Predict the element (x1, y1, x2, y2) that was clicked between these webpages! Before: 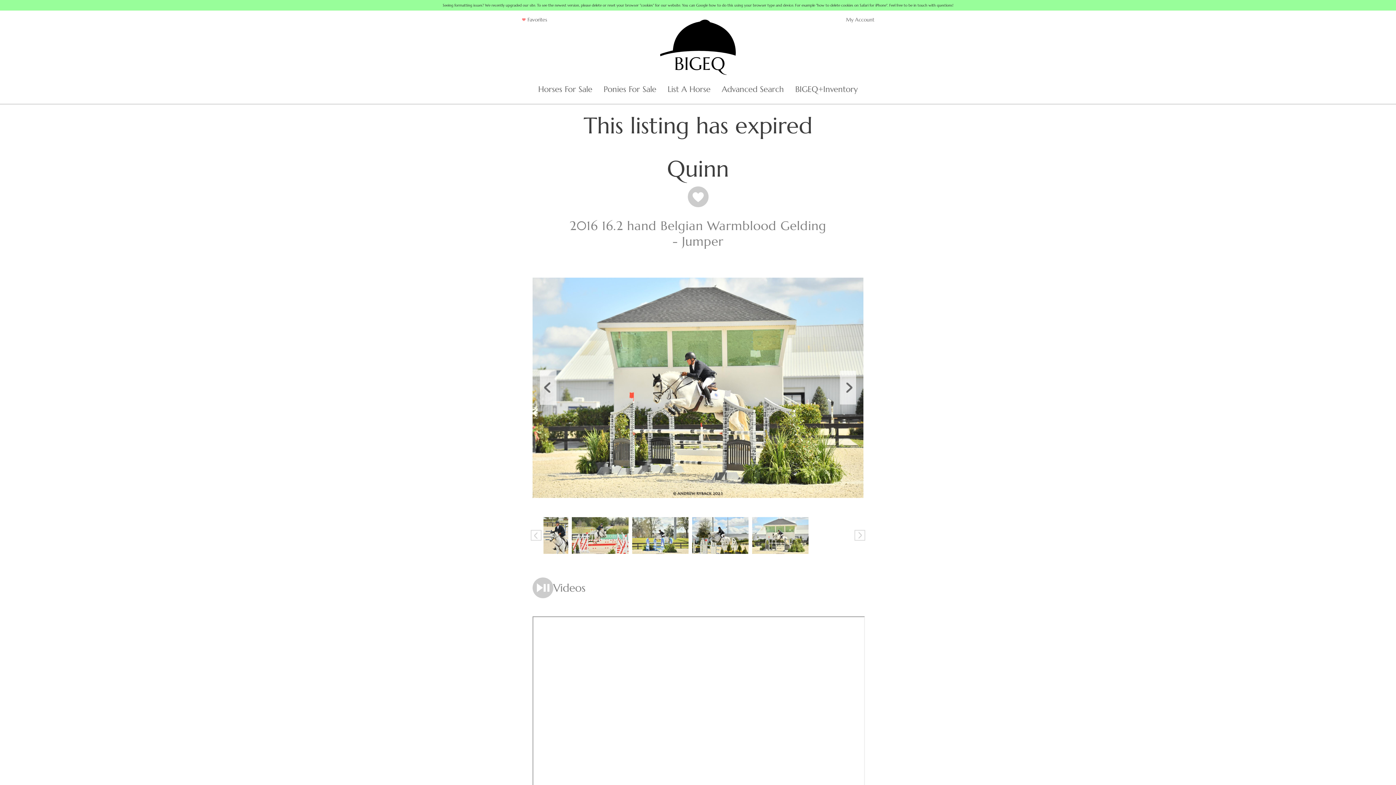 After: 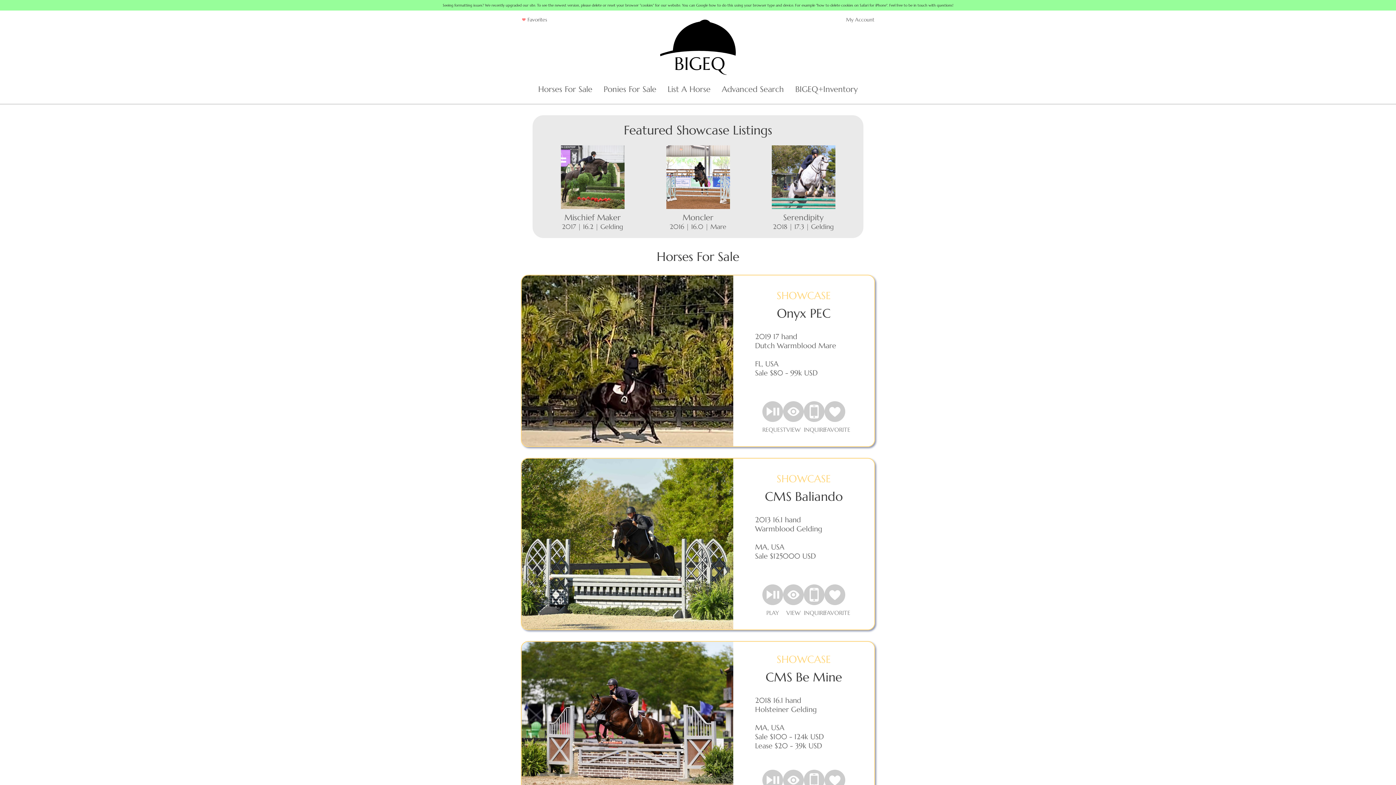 Action: bbox: (536, 82, 594, 95) label: Horses For Sale